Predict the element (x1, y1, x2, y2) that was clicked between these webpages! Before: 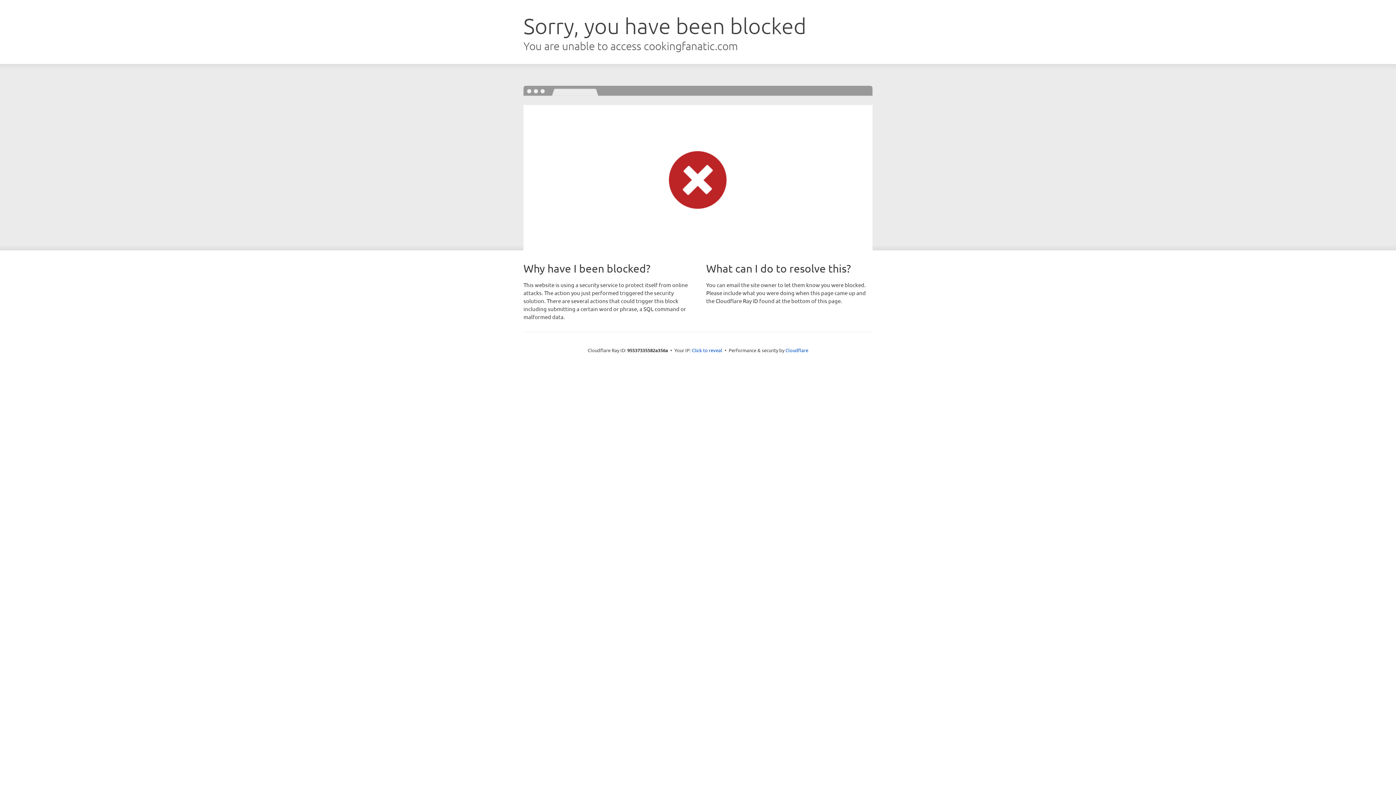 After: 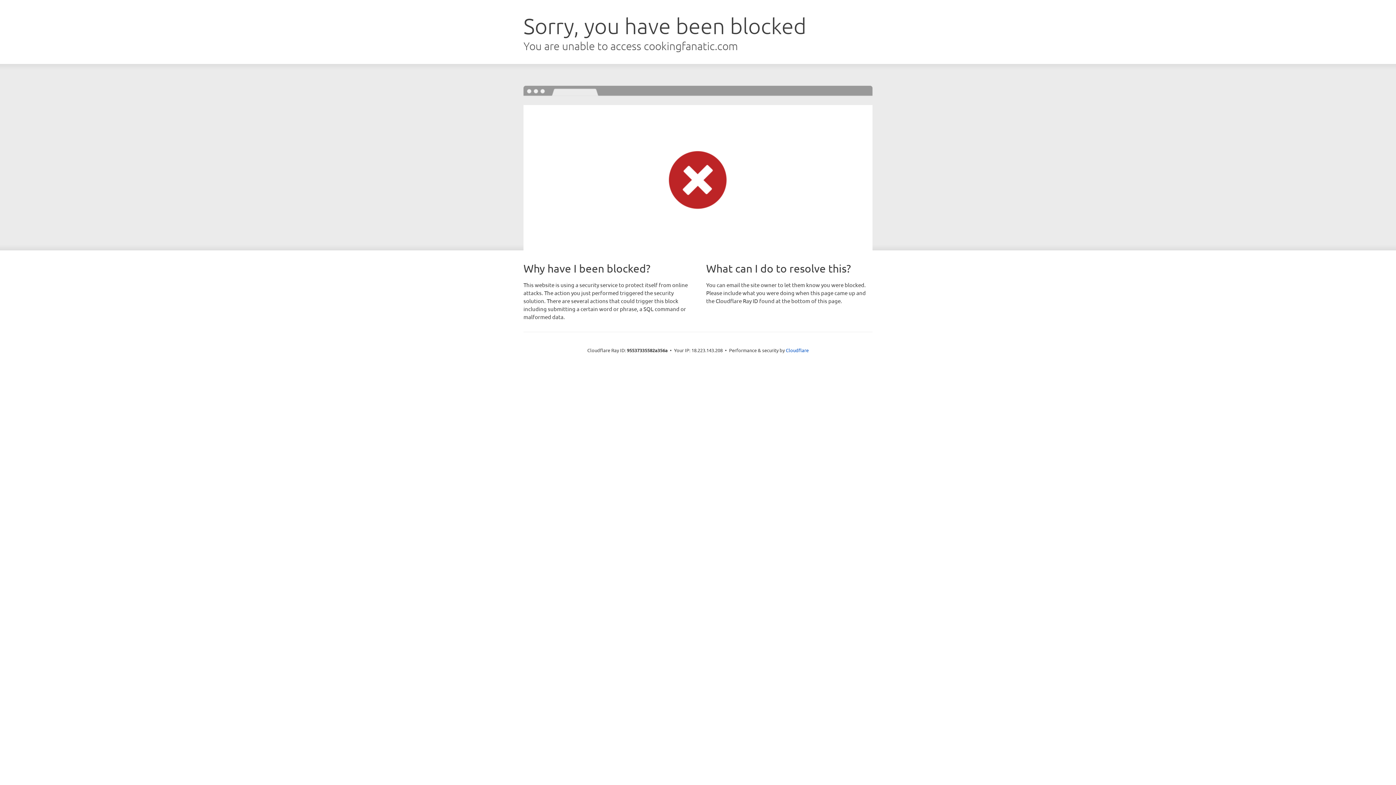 Action: label: Click to reveal bbox: (692, 346, 722, 353)